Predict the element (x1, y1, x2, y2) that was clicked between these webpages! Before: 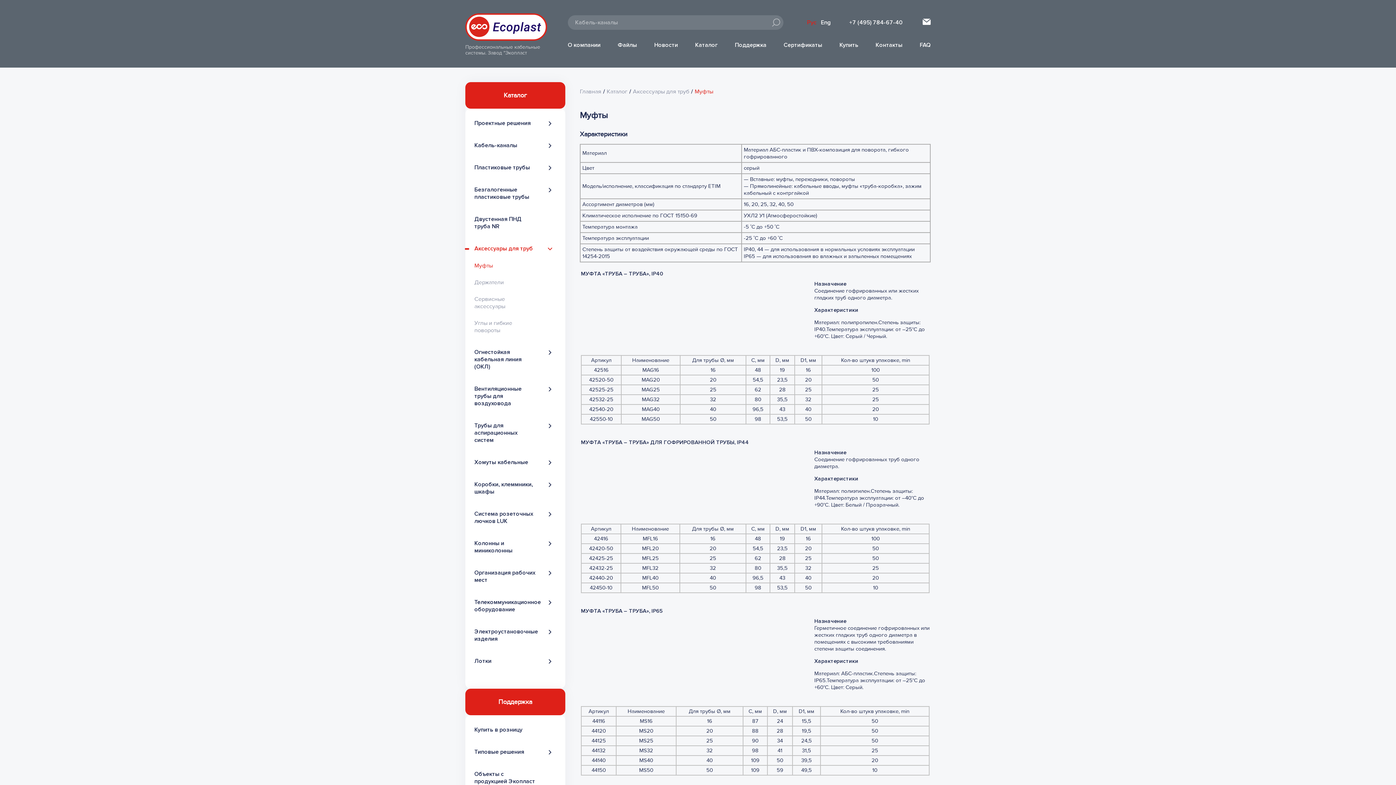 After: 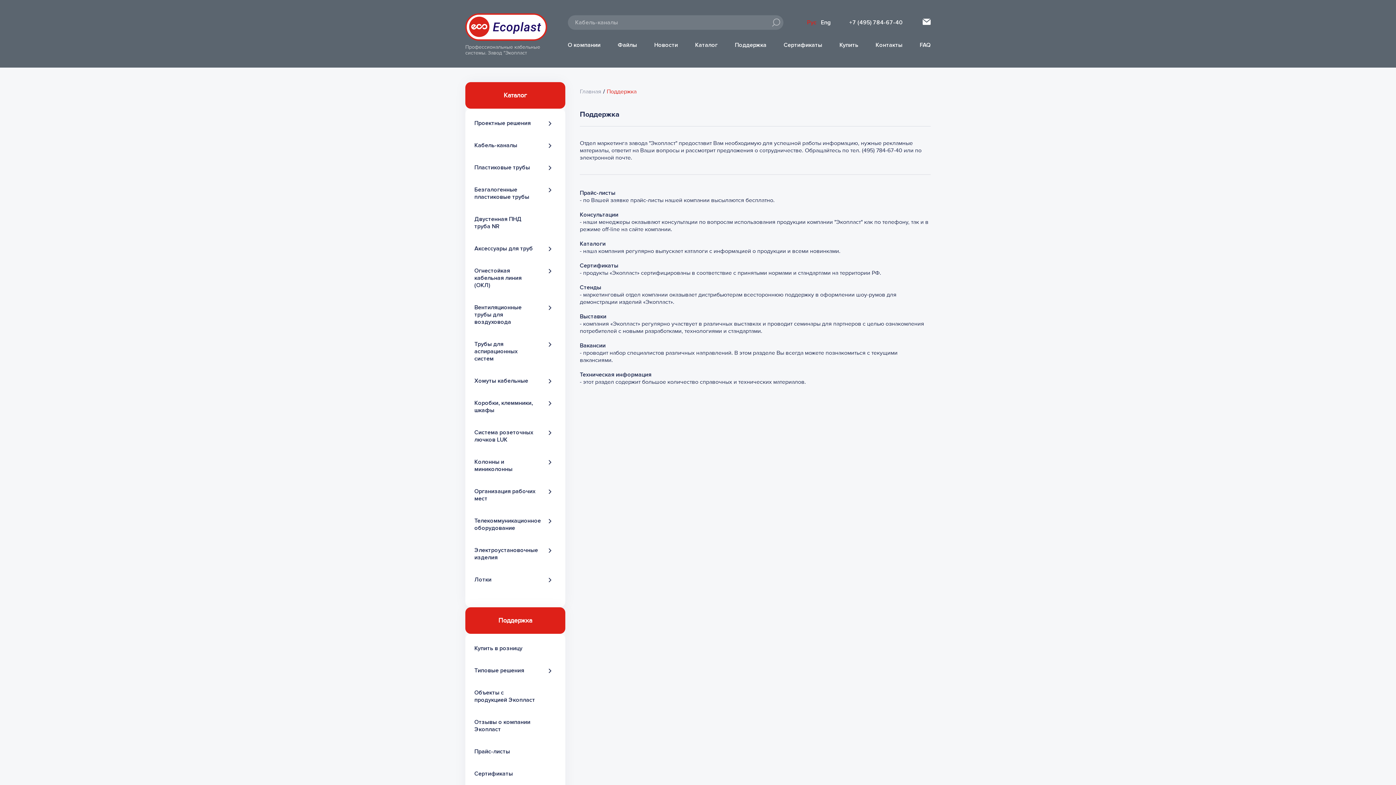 Action: label: Поддержка bbox: (735, 41, 766, 48)